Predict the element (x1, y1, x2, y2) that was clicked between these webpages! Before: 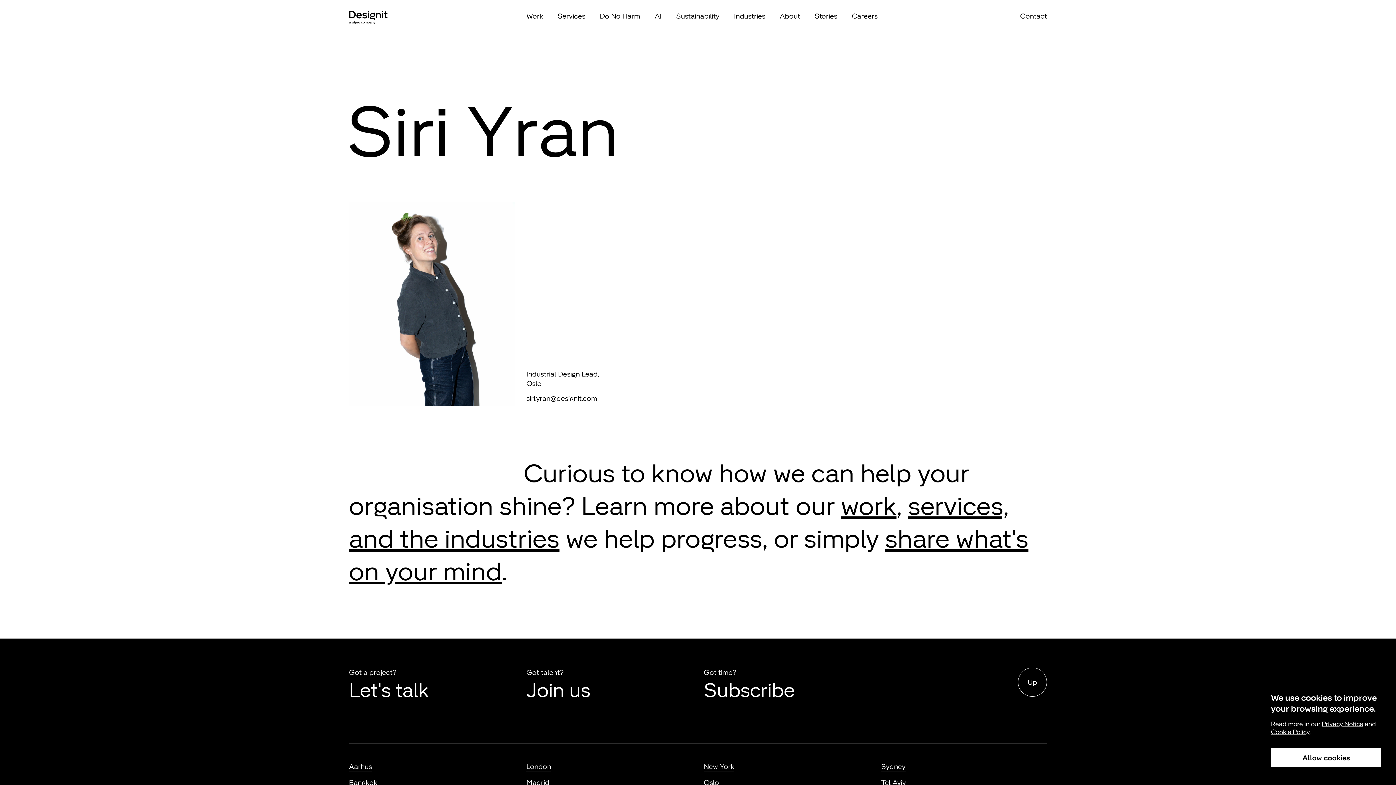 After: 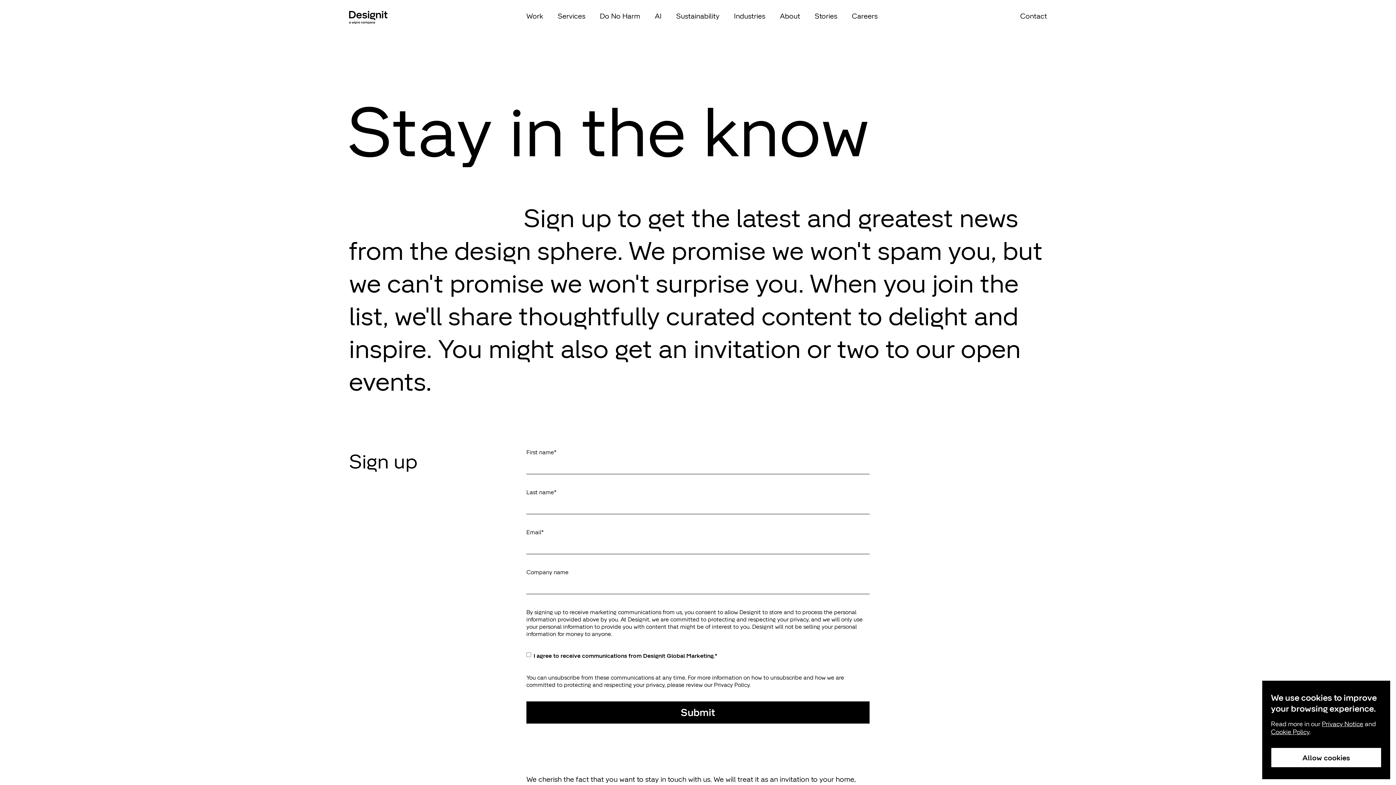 Action: bbox: (704, 678, 794, 702) label: Subscribe